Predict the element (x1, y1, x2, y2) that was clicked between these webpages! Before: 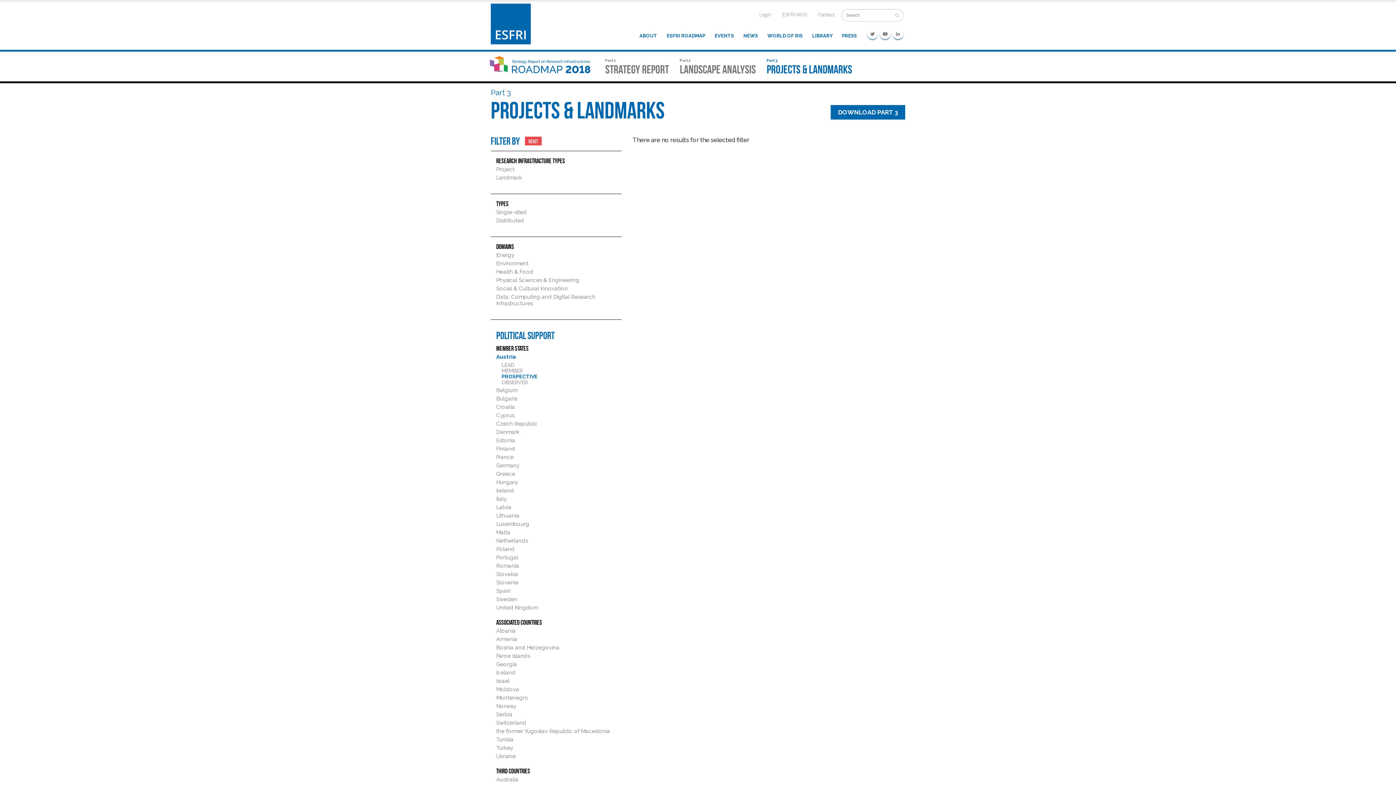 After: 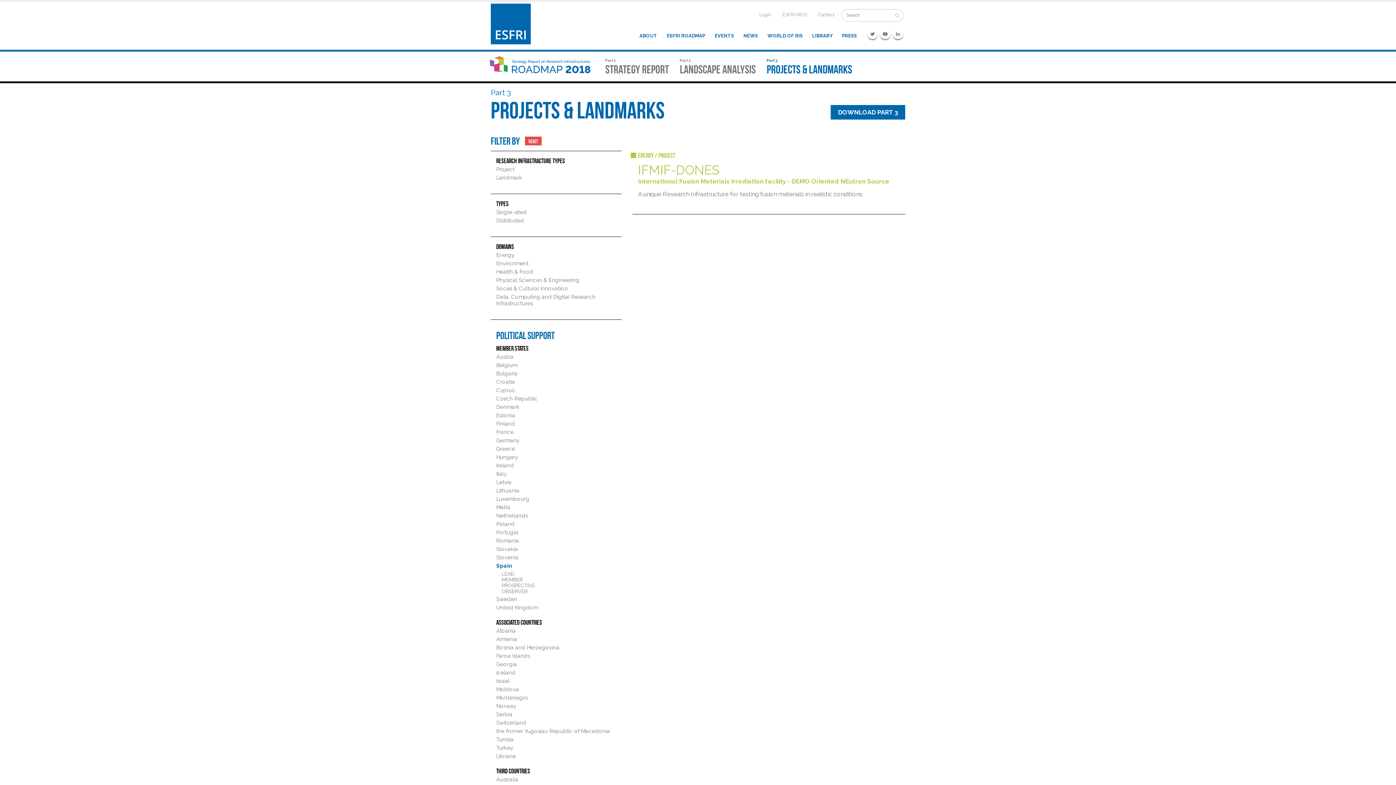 Action: bbox: (496, 587, 510, 594) label: Spain